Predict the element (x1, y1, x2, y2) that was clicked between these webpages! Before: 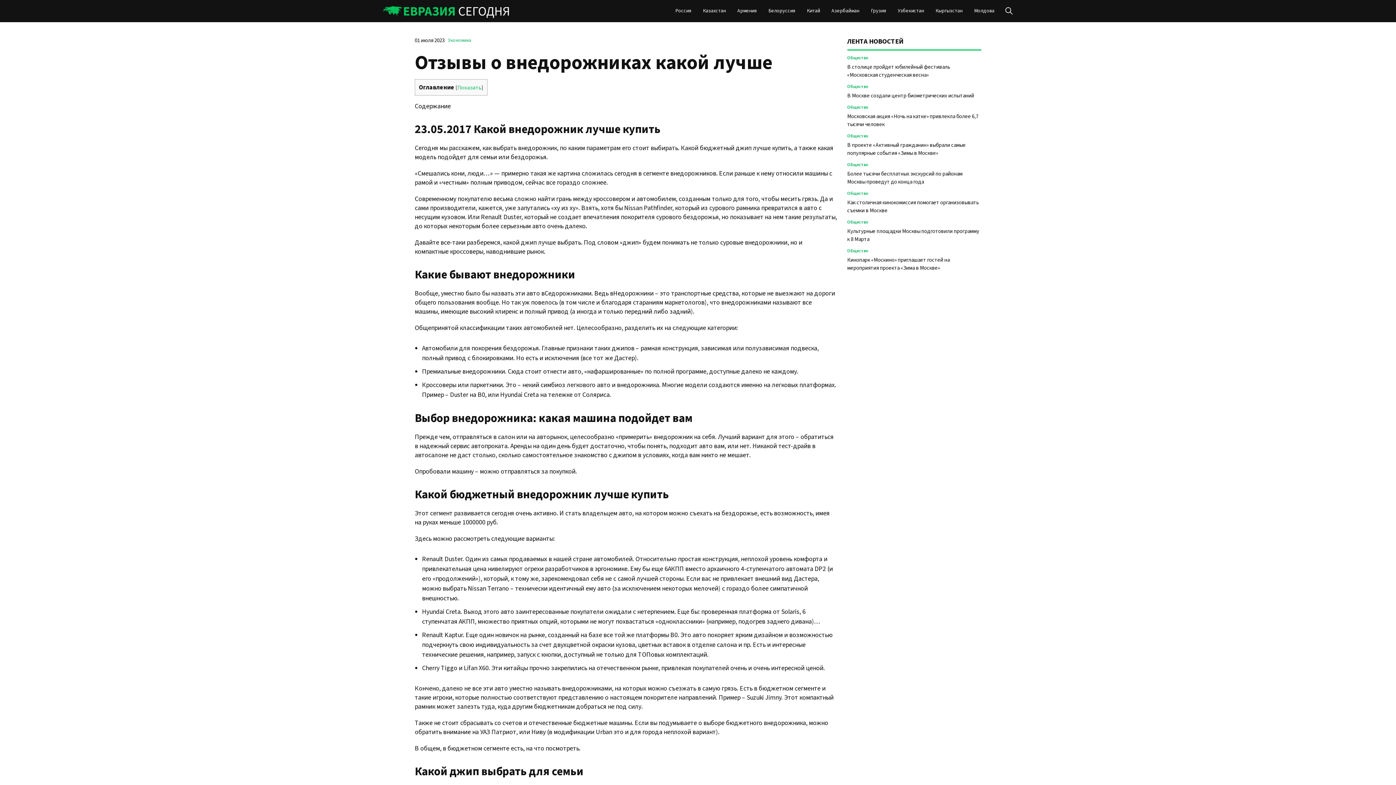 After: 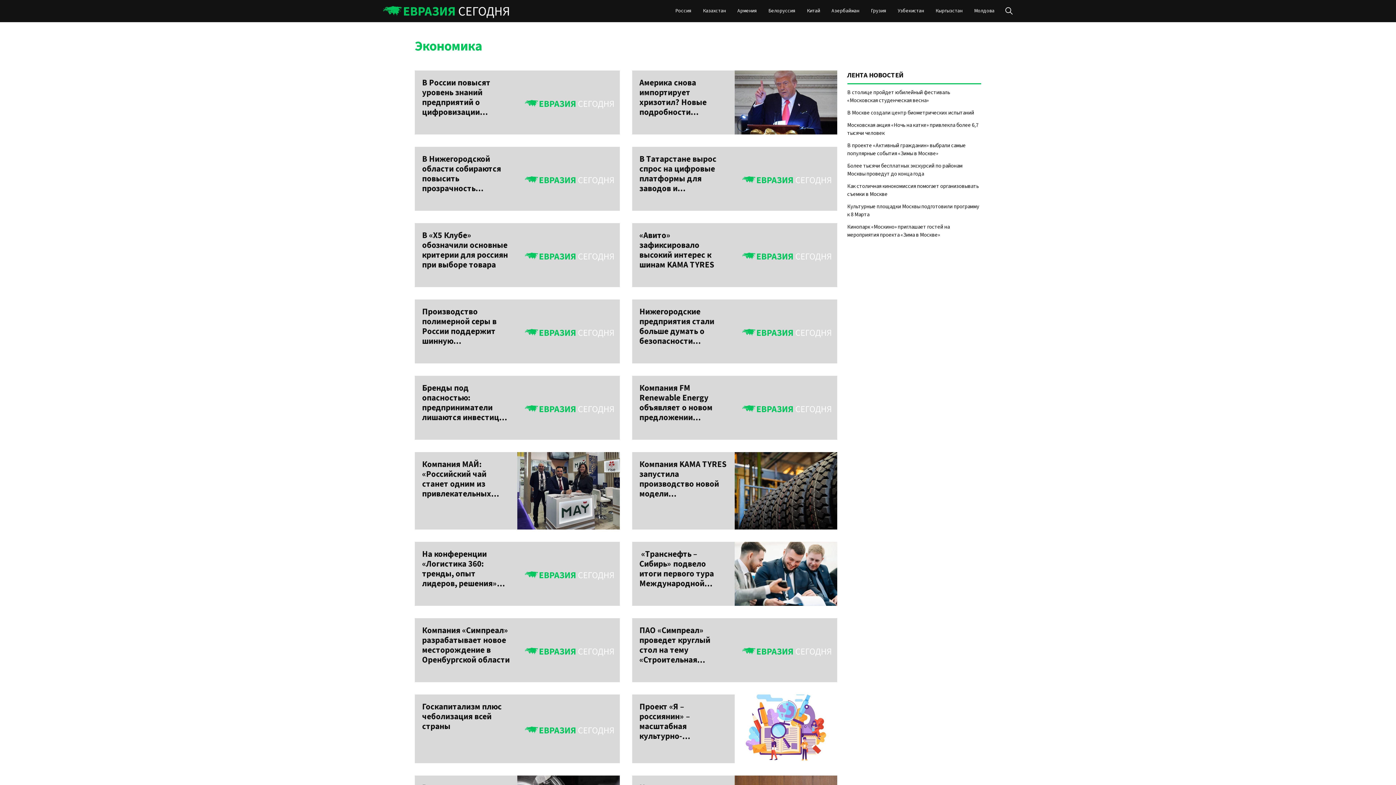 Action: label: Экономика bbox: (447, 37, 471, 43)